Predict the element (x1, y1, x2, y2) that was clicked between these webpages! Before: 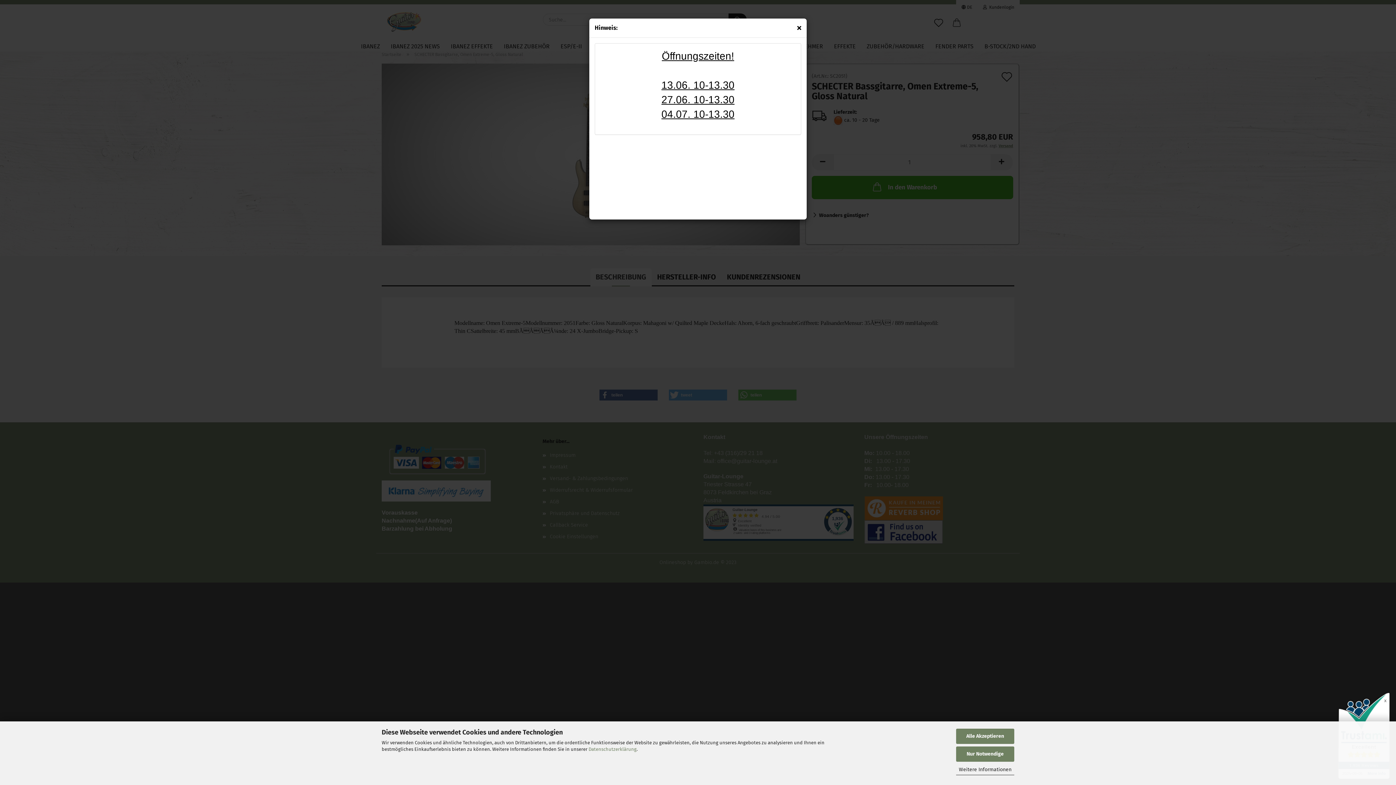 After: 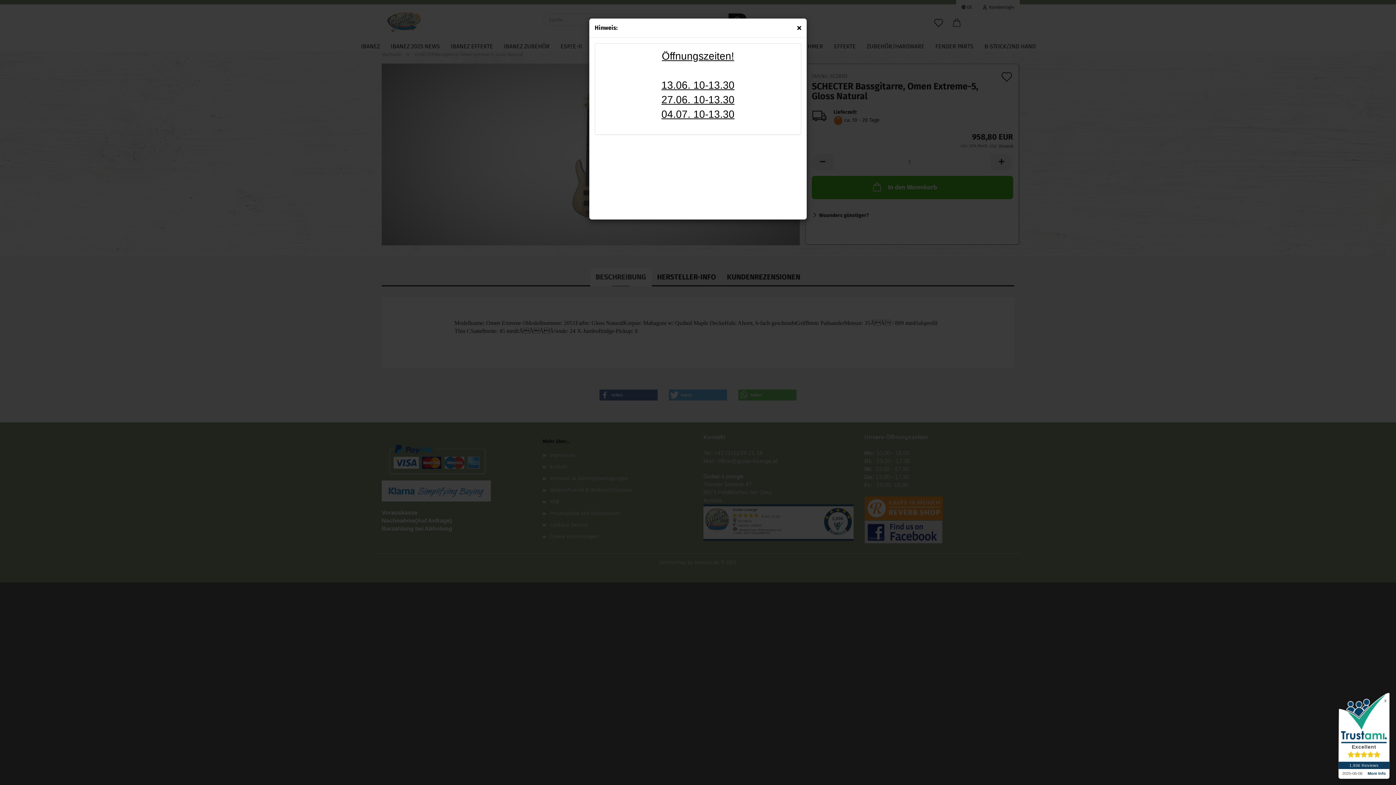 Action: label: Alle Akzeptieren bbox: (956, 728, 1014, 744)